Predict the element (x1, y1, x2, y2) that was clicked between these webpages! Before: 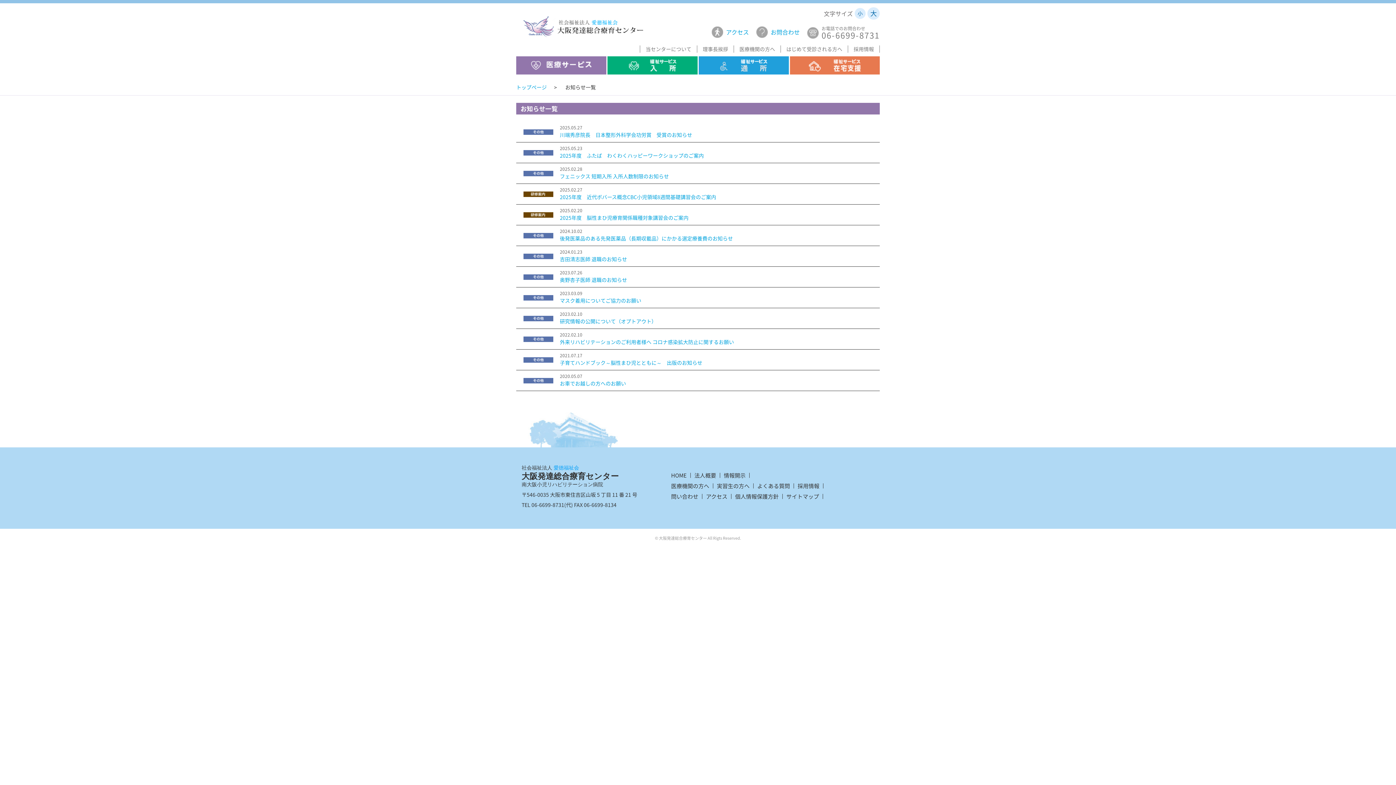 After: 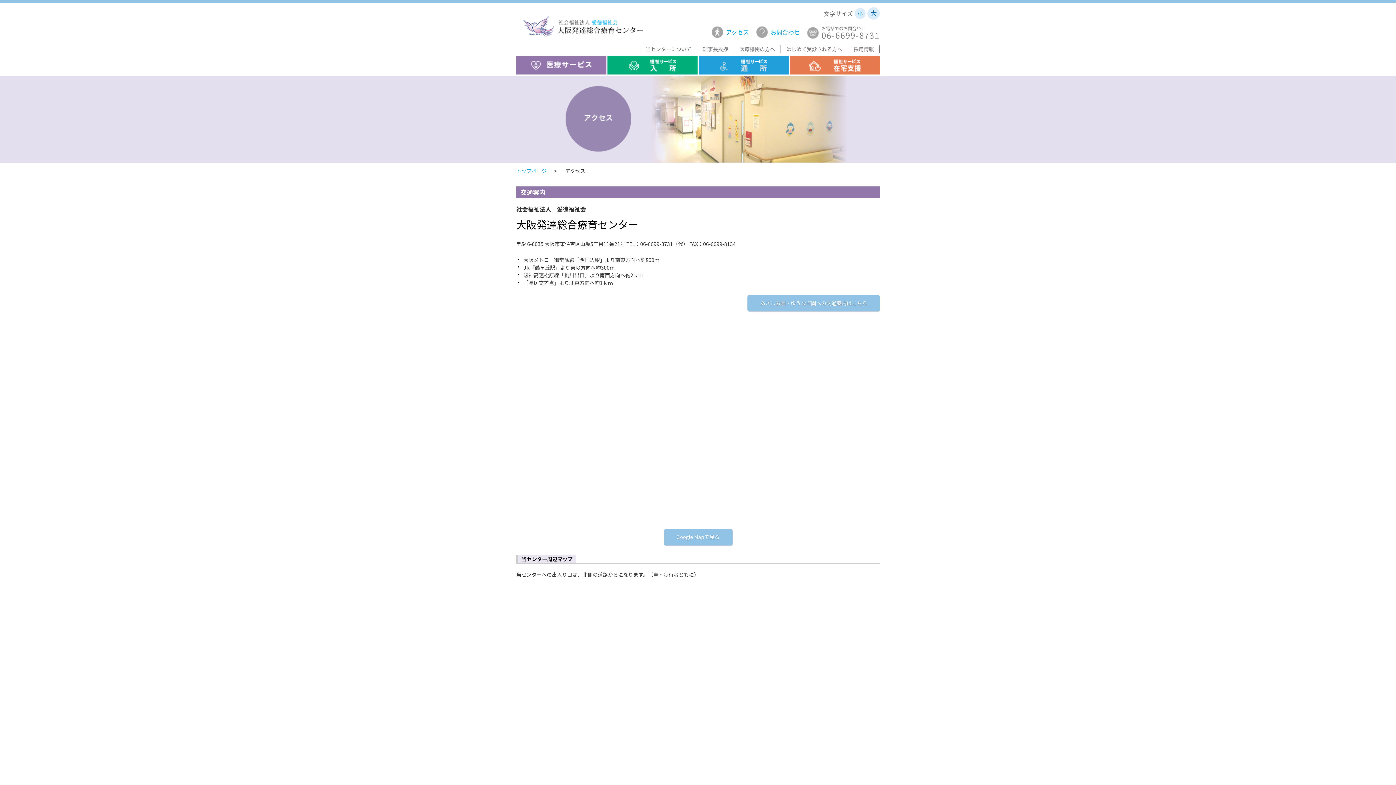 Action: bbox: (711, 25, 749, 38) label: アクセス